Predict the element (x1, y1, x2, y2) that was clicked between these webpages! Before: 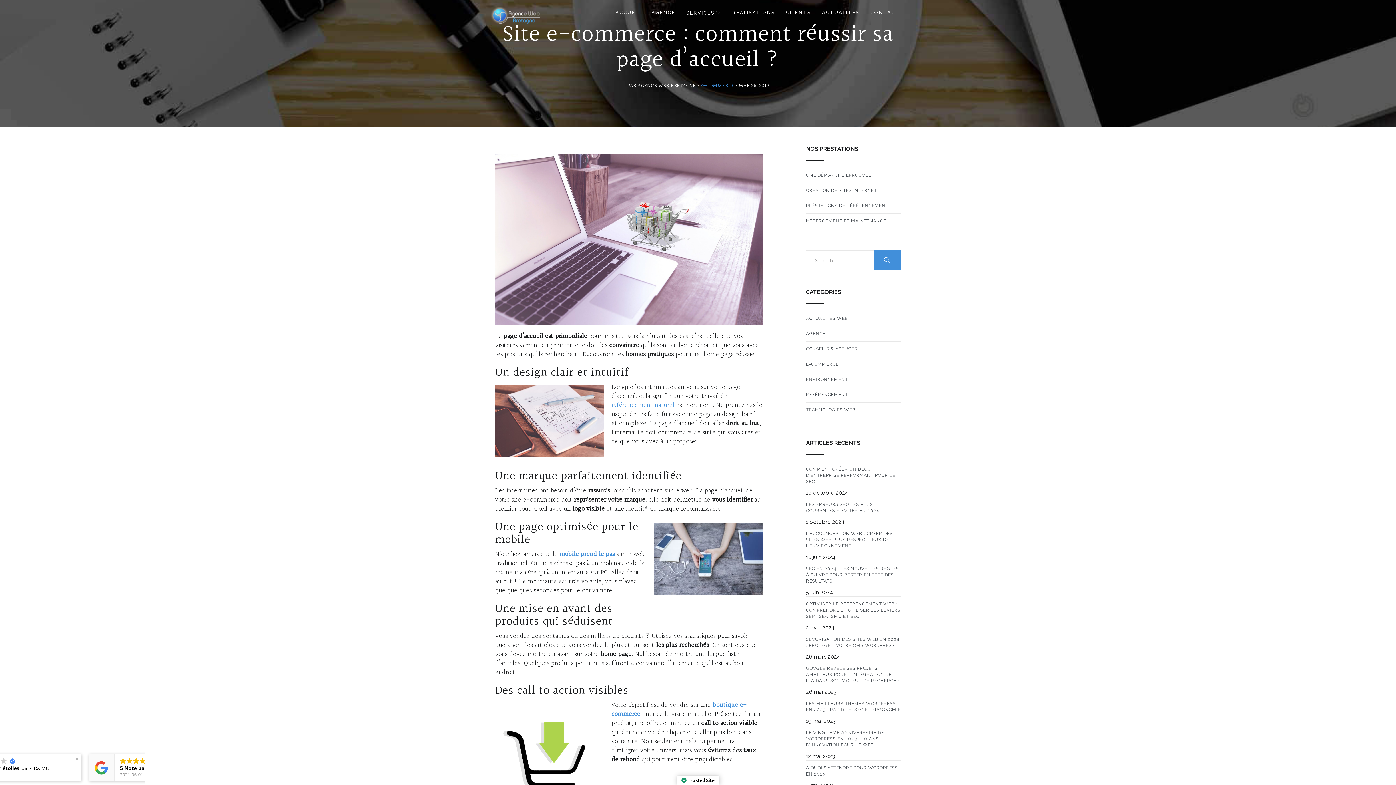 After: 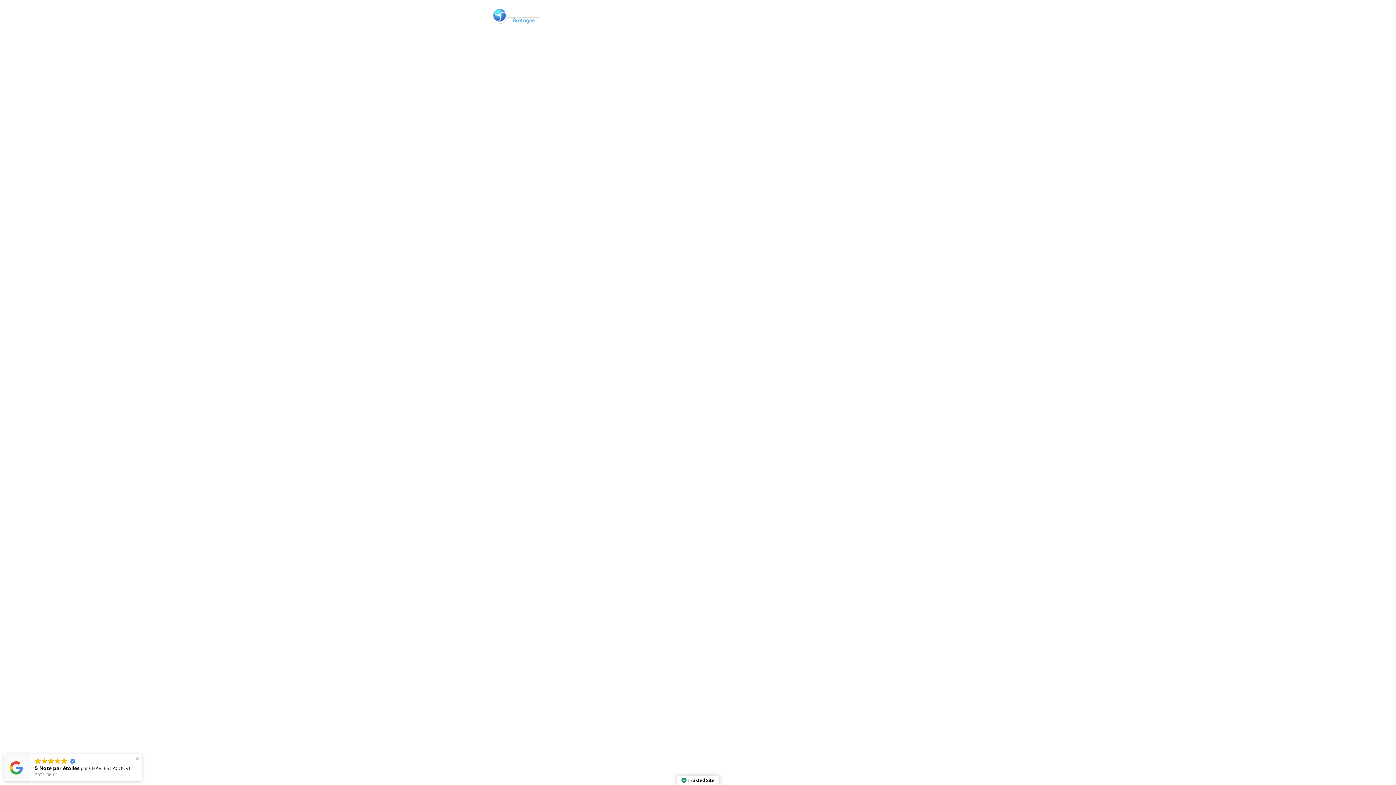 Action: bbox: (610, 0, 646, 25) label: ACCUEIL